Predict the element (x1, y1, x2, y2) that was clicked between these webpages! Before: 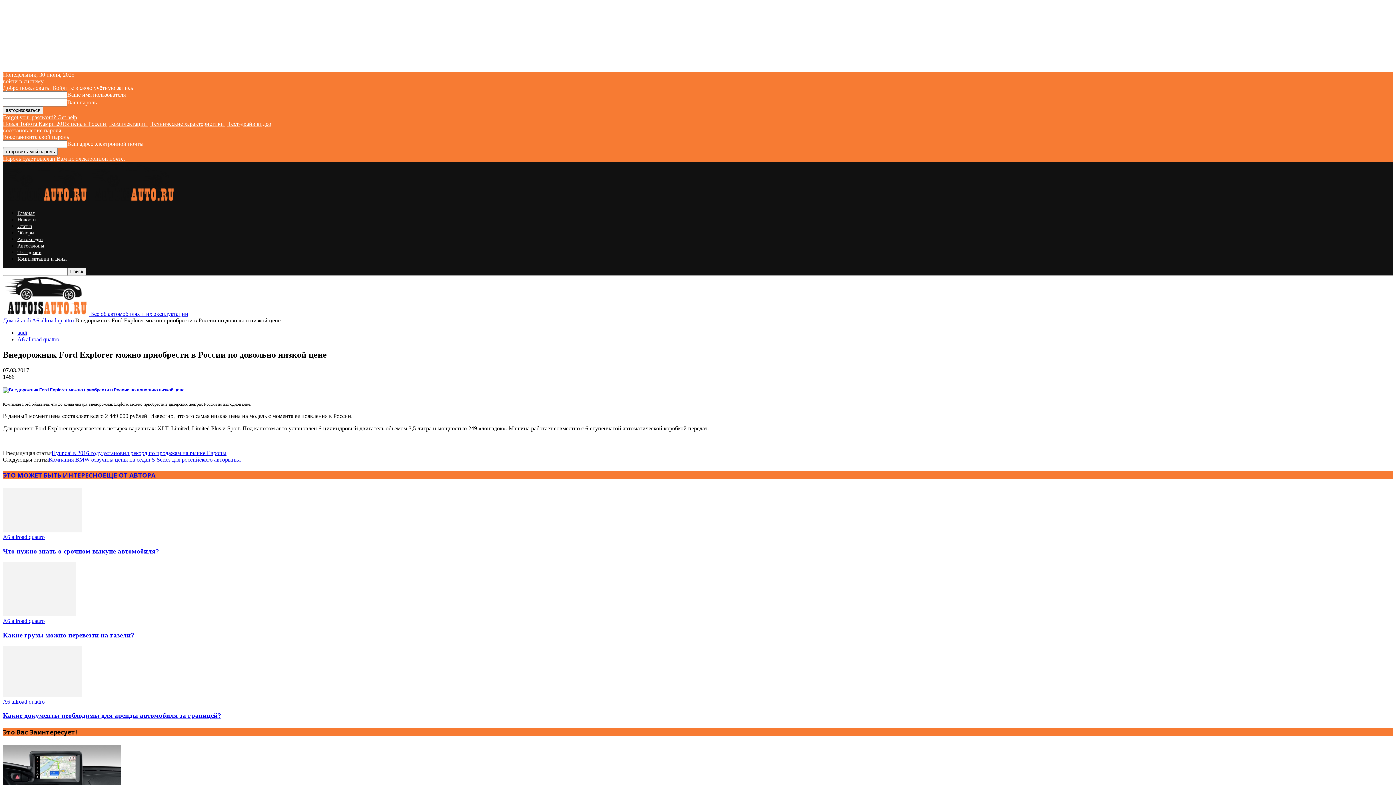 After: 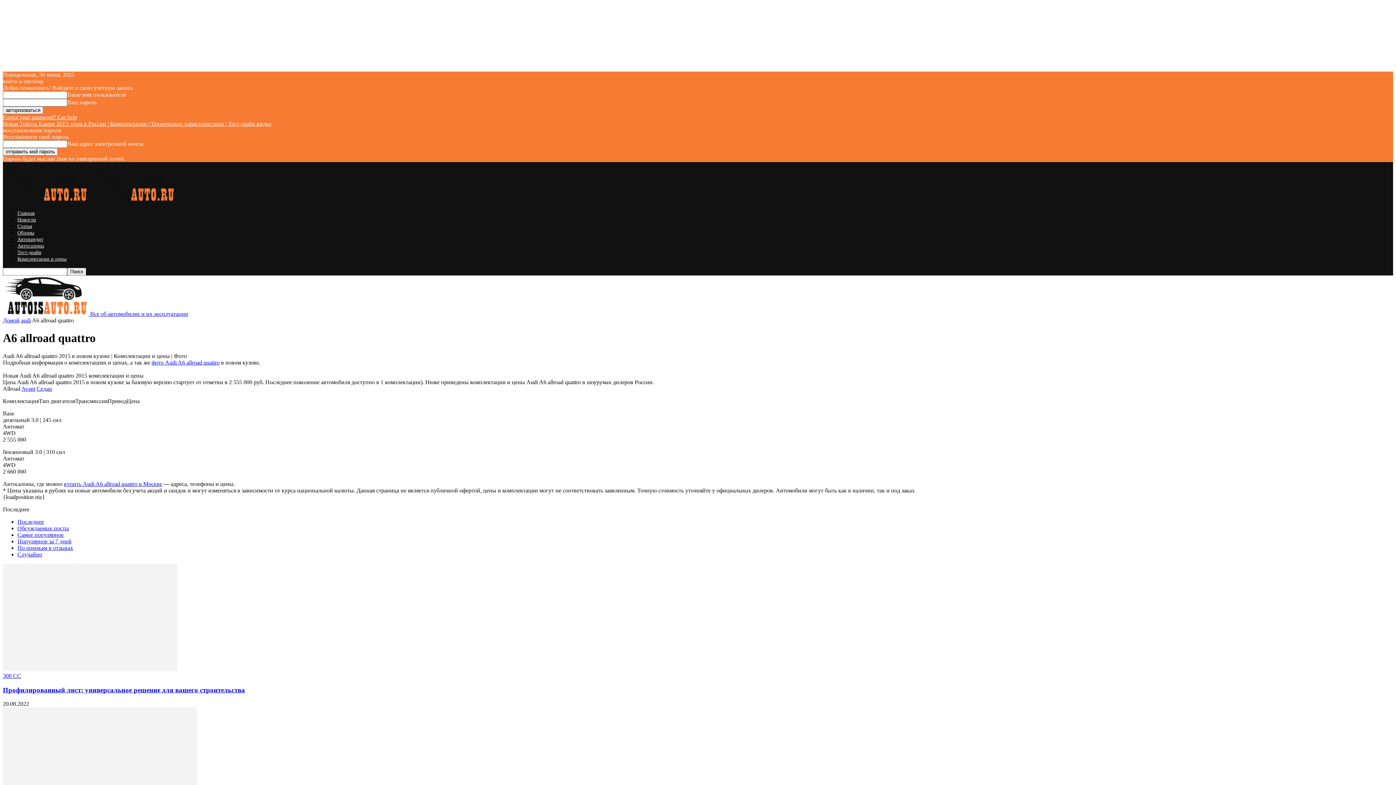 Action: bbox: (32, 317, 73, 323) label: A6 allroad quattro